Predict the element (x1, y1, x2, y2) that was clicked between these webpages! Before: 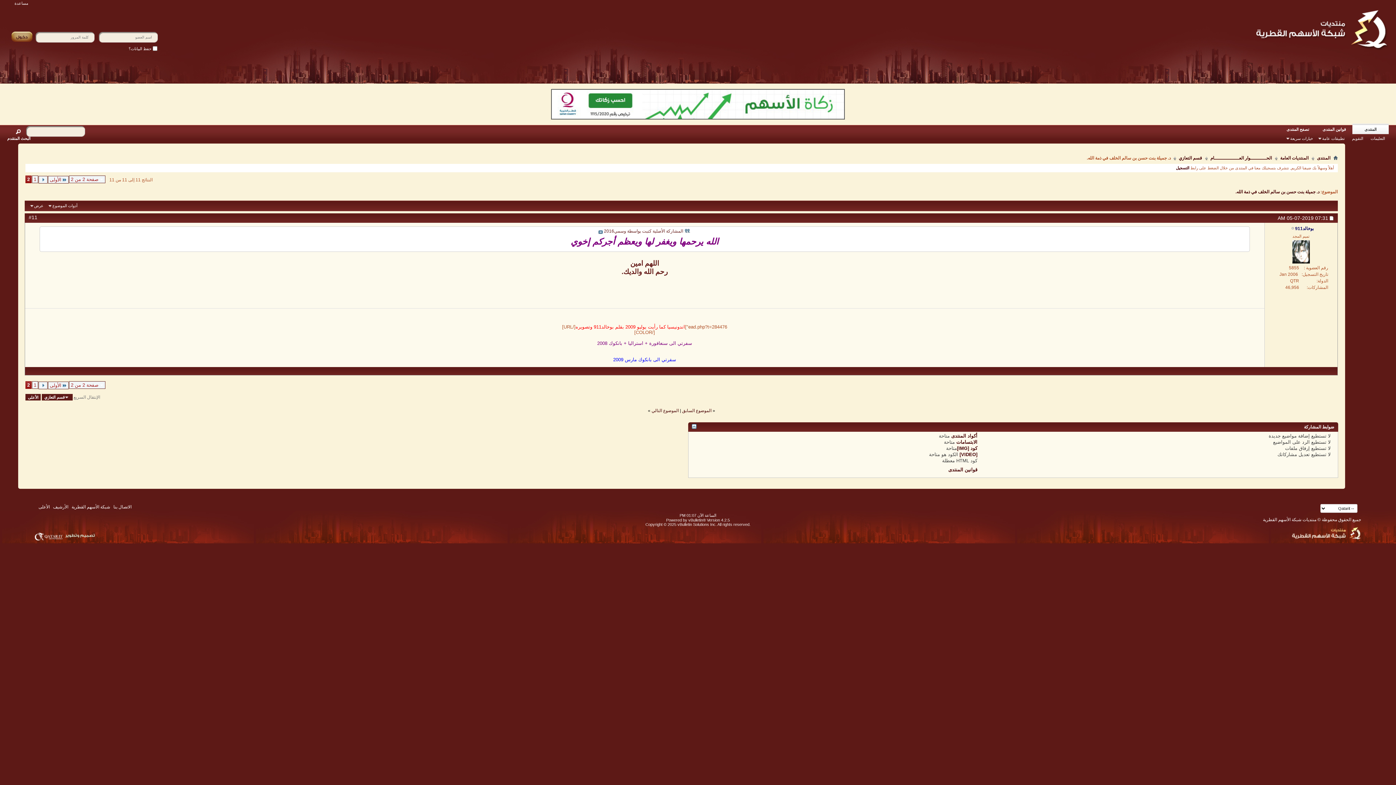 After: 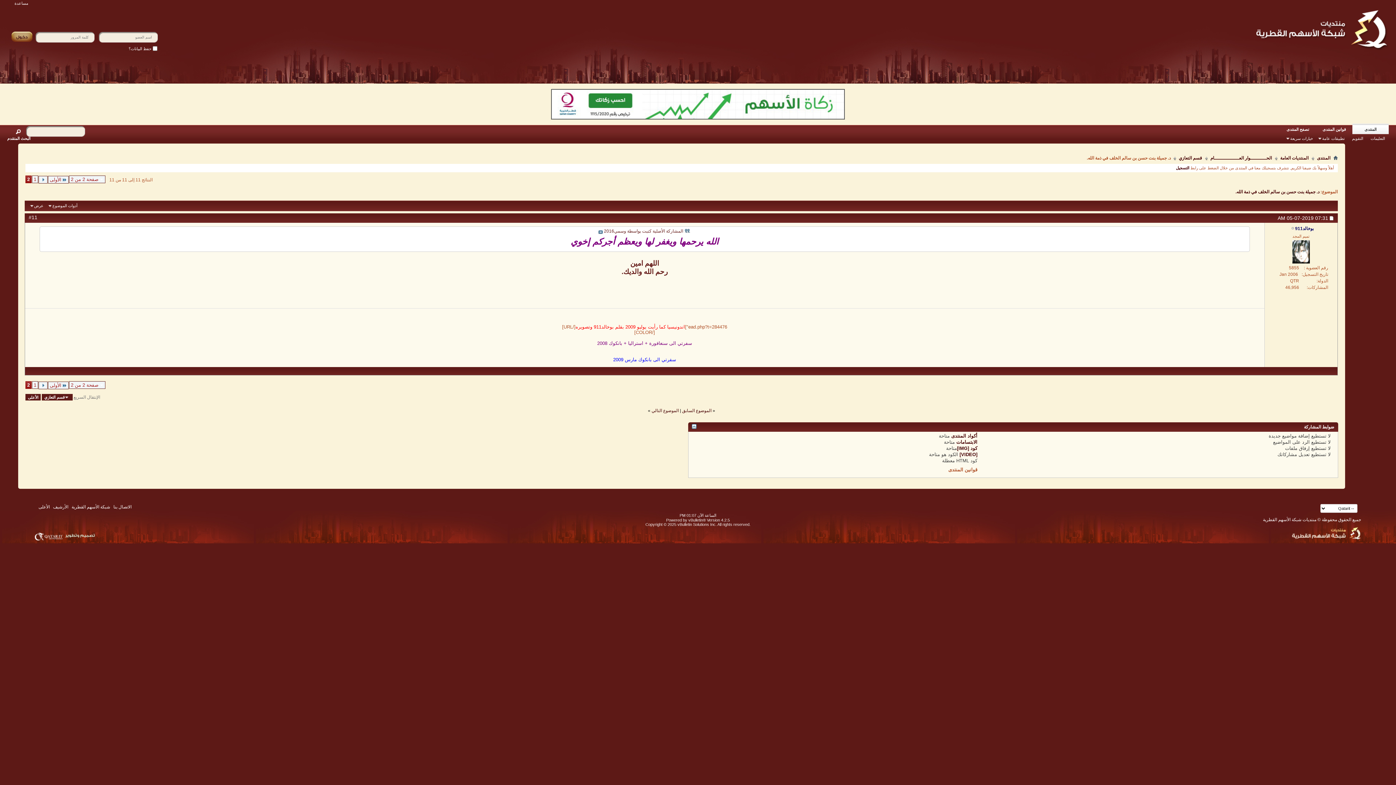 Action: bbox: (948, 467, 977, 472) label: قوانين المنتدى